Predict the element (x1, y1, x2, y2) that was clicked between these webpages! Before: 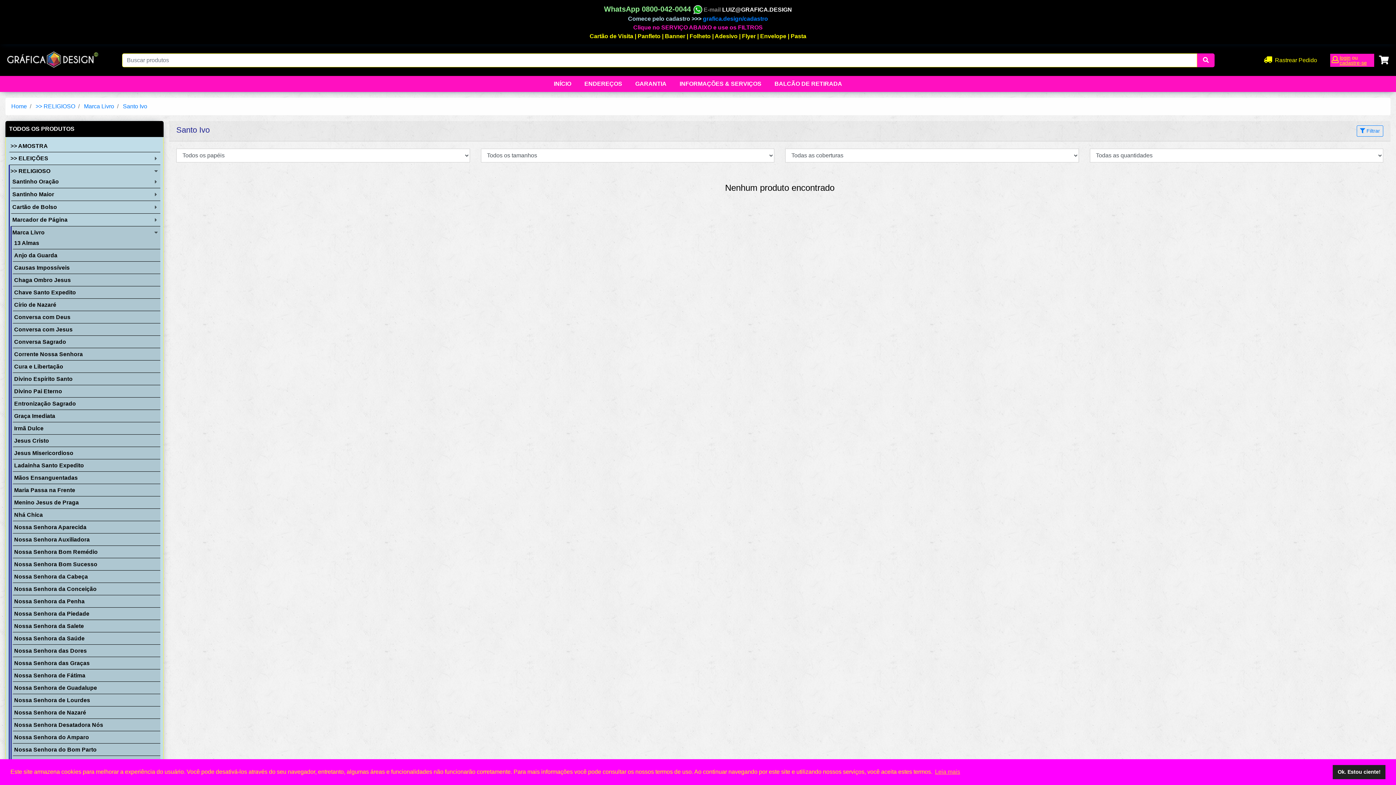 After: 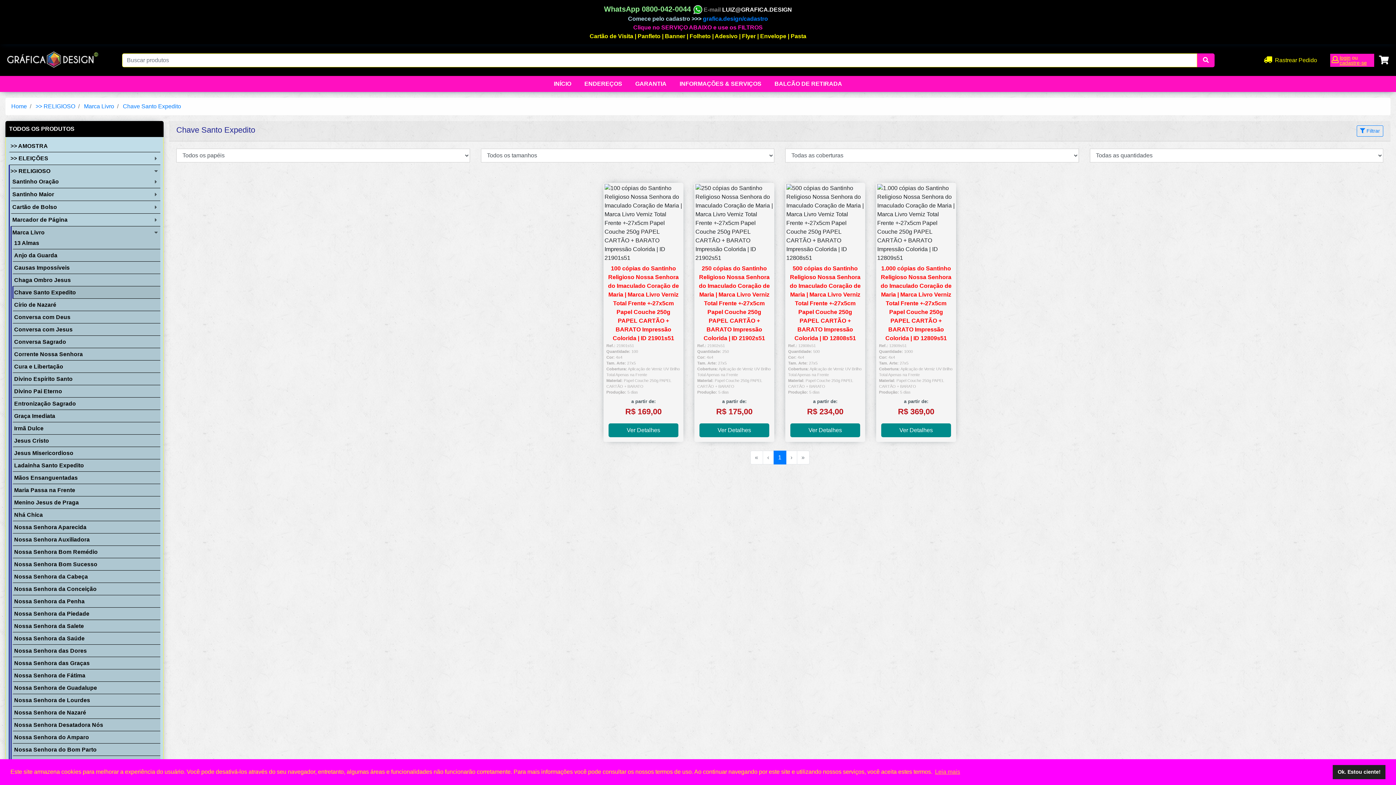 Action: label: Chave Santo Expedito bbox: (14, 288, 160, 296)